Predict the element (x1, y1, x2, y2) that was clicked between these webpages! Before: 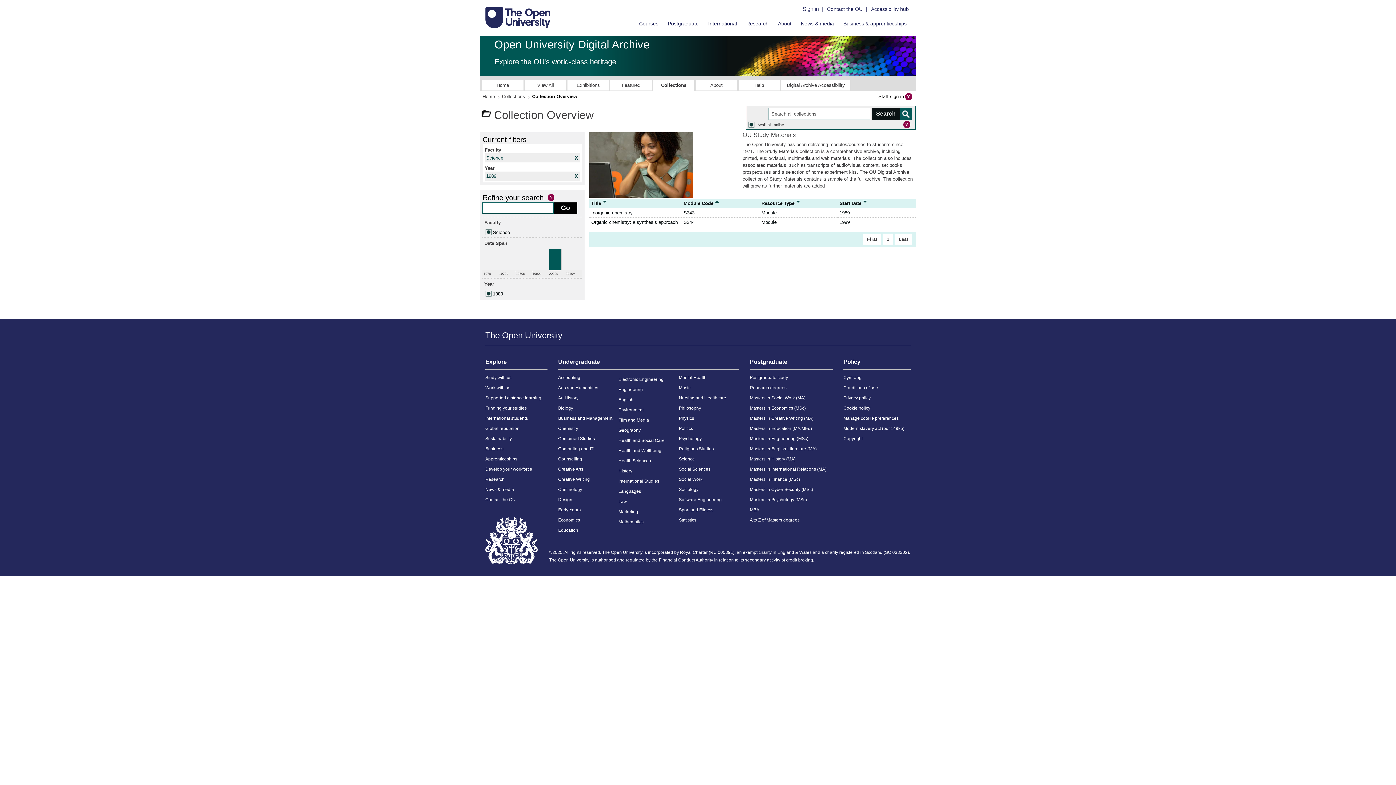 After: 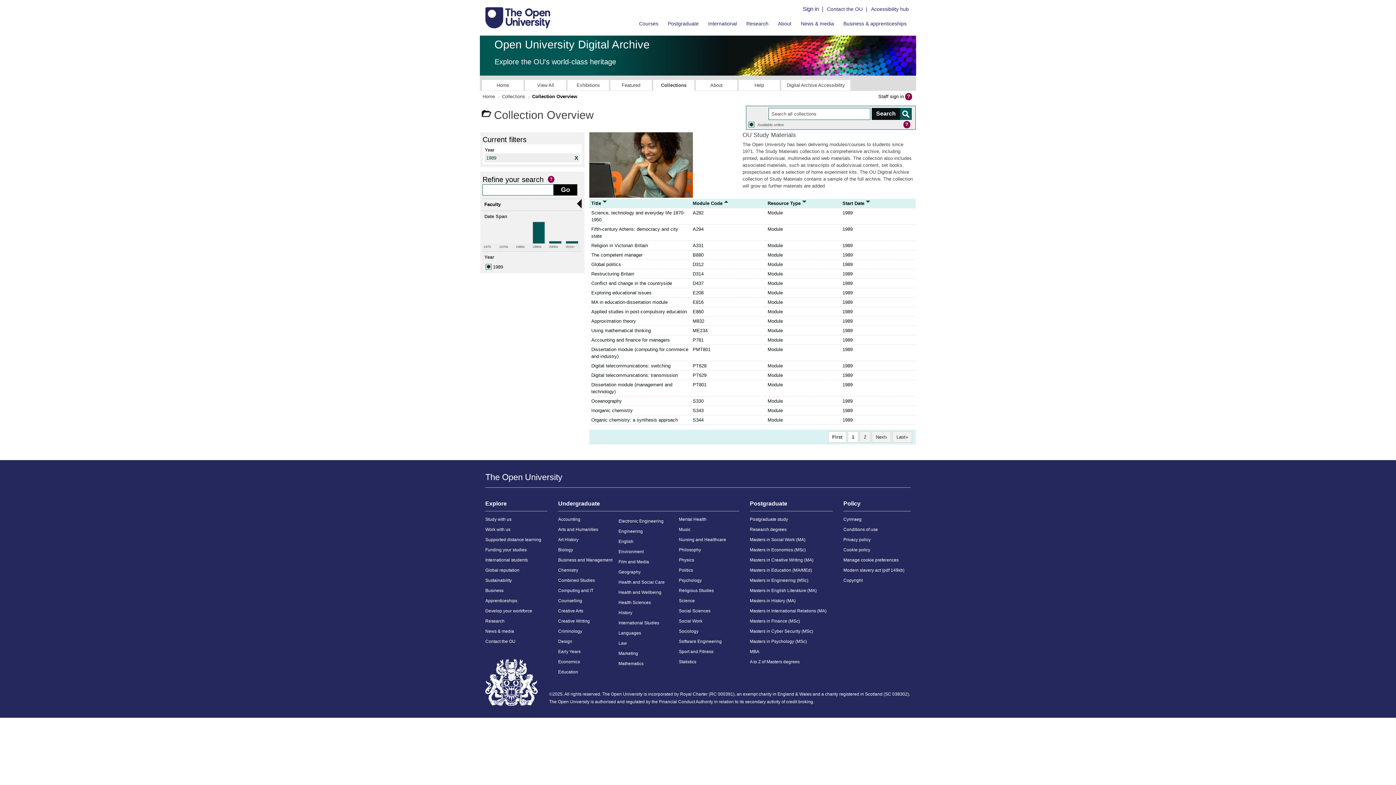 Action: label: Science bbox: (482, 228, 582, 236)